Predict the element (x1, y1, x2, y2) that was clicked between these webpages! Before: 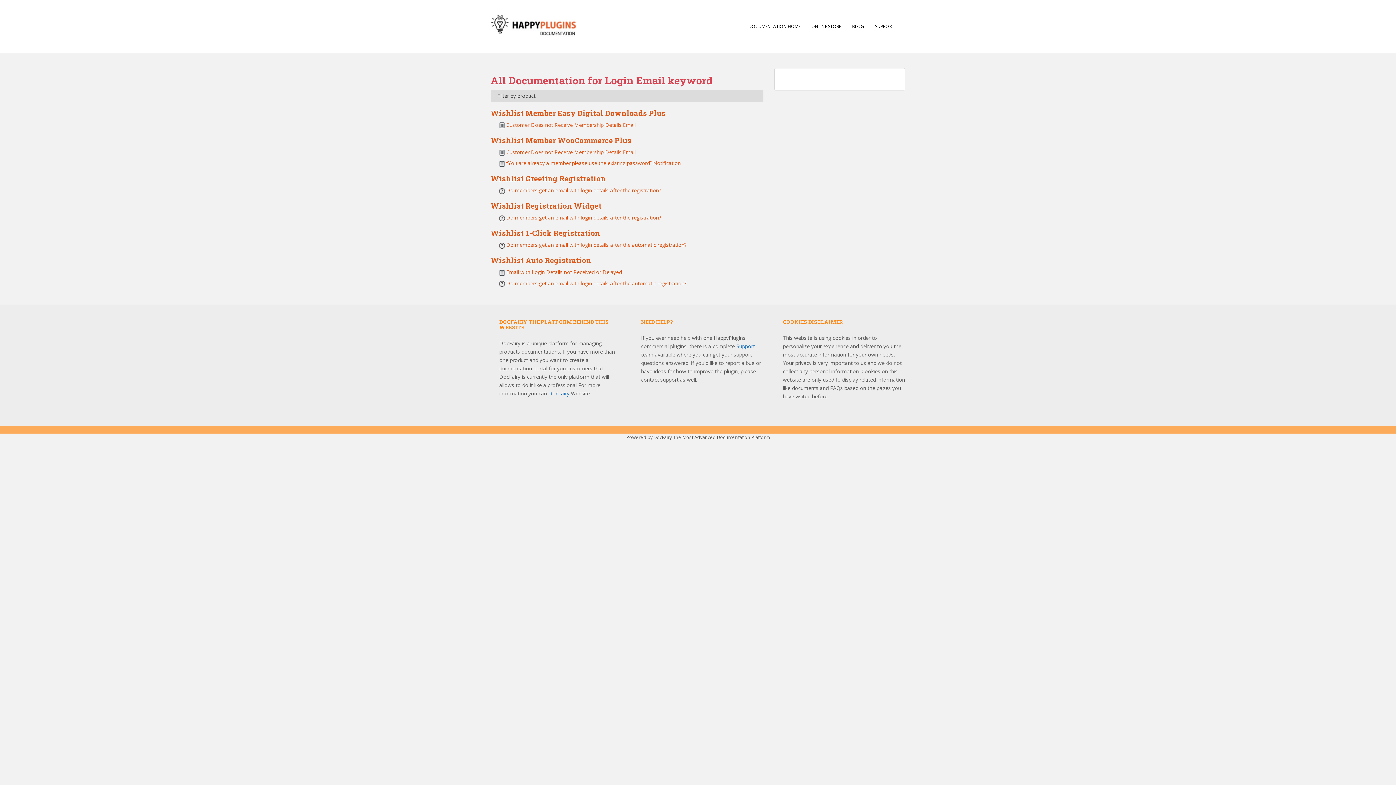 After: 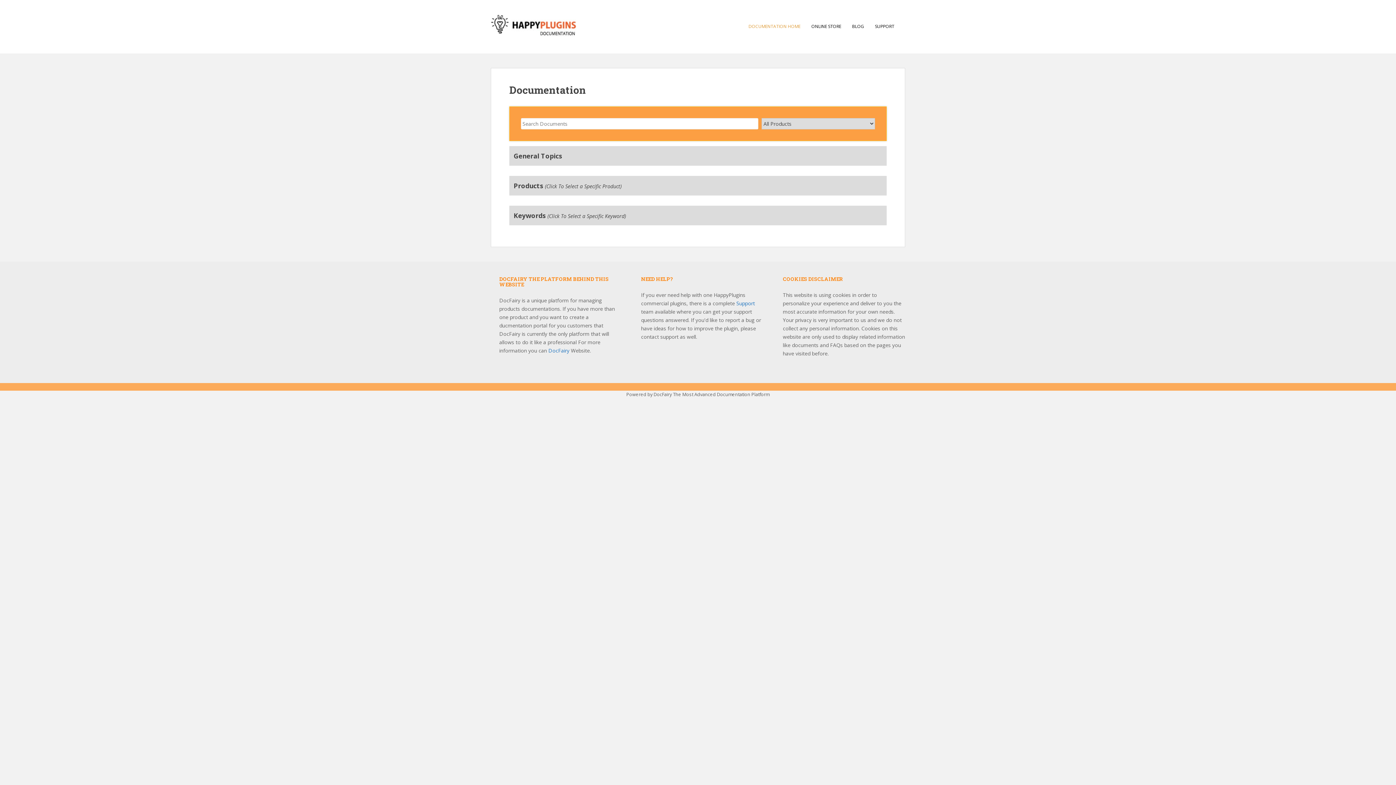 Action: bbox: (490, 21, 576, 28)